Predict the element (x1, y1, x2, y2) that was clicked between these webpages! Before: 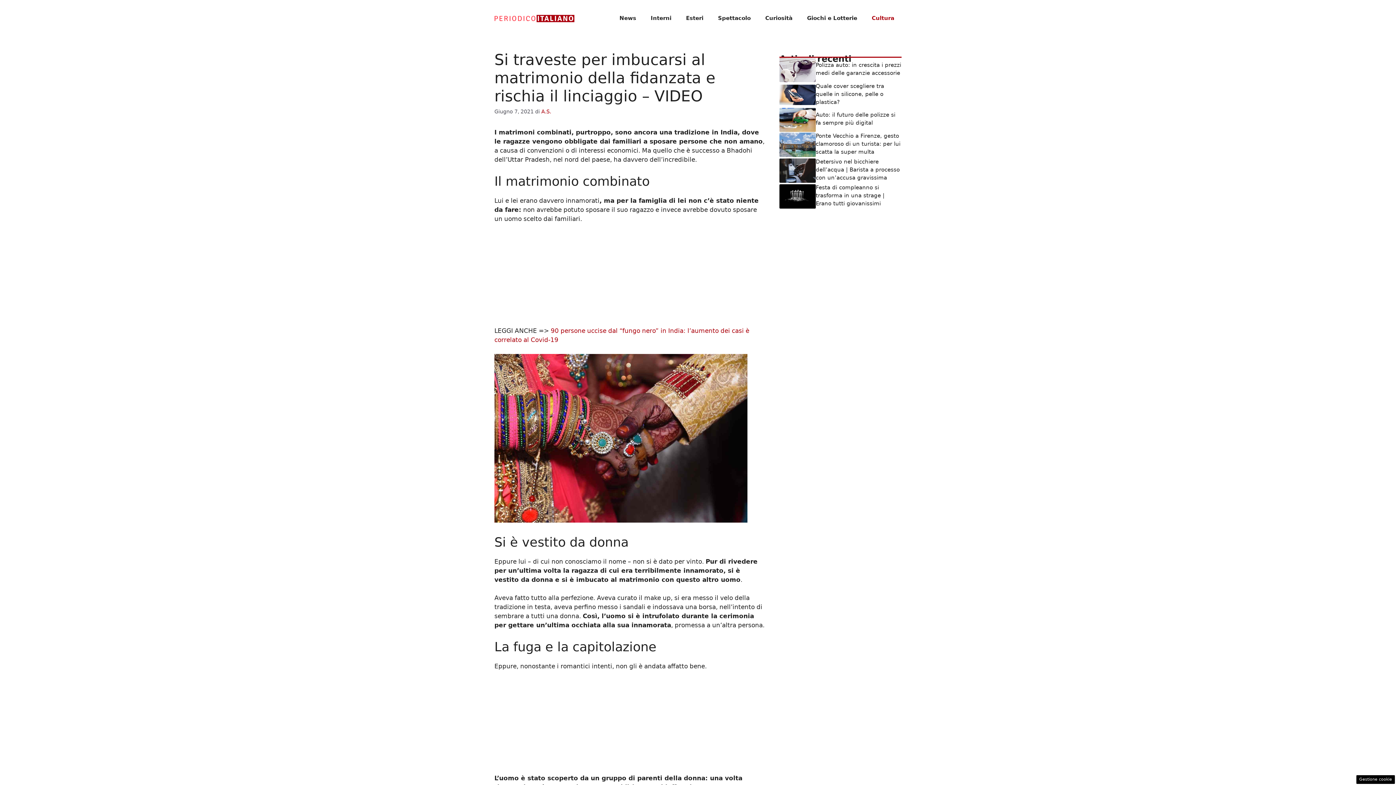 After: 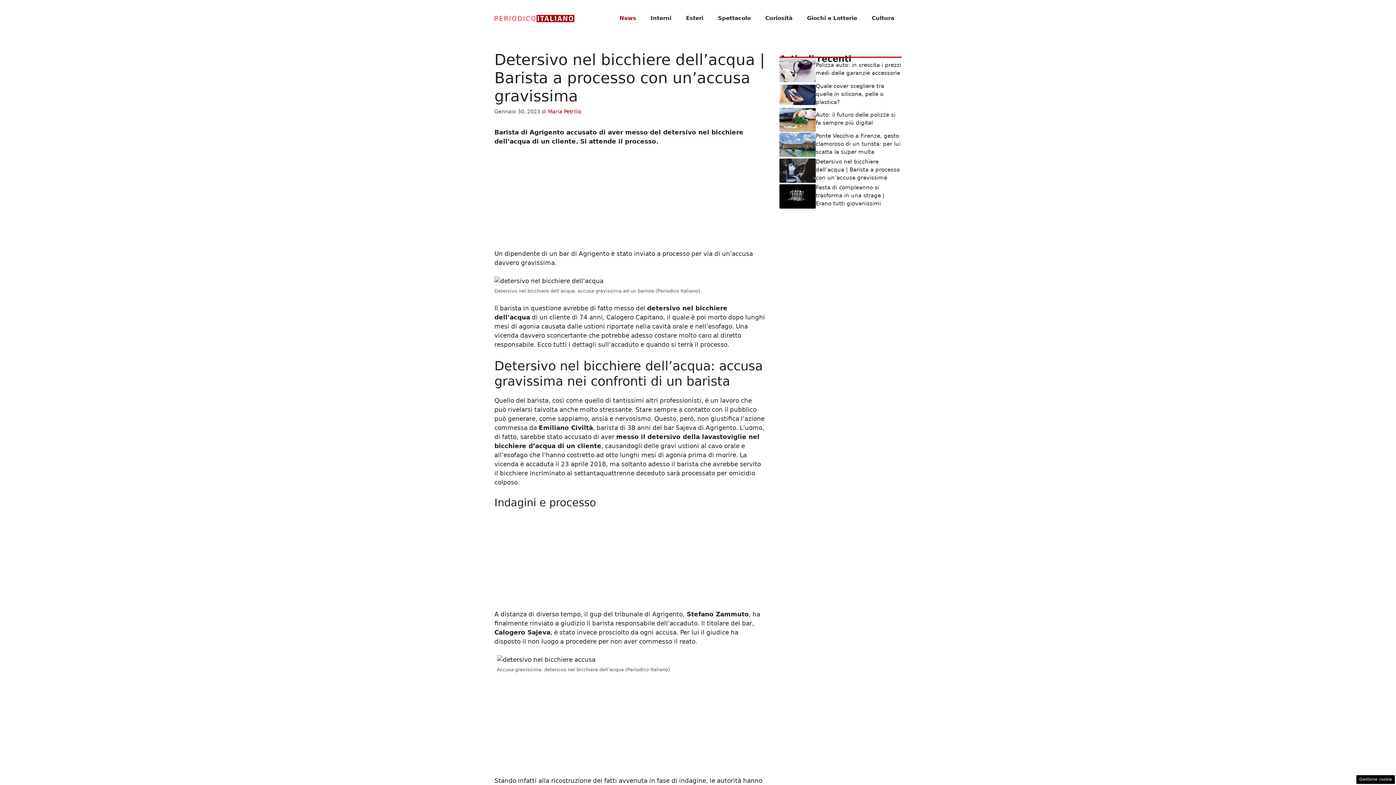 Action: bbox: (779, 166, 816, 173)